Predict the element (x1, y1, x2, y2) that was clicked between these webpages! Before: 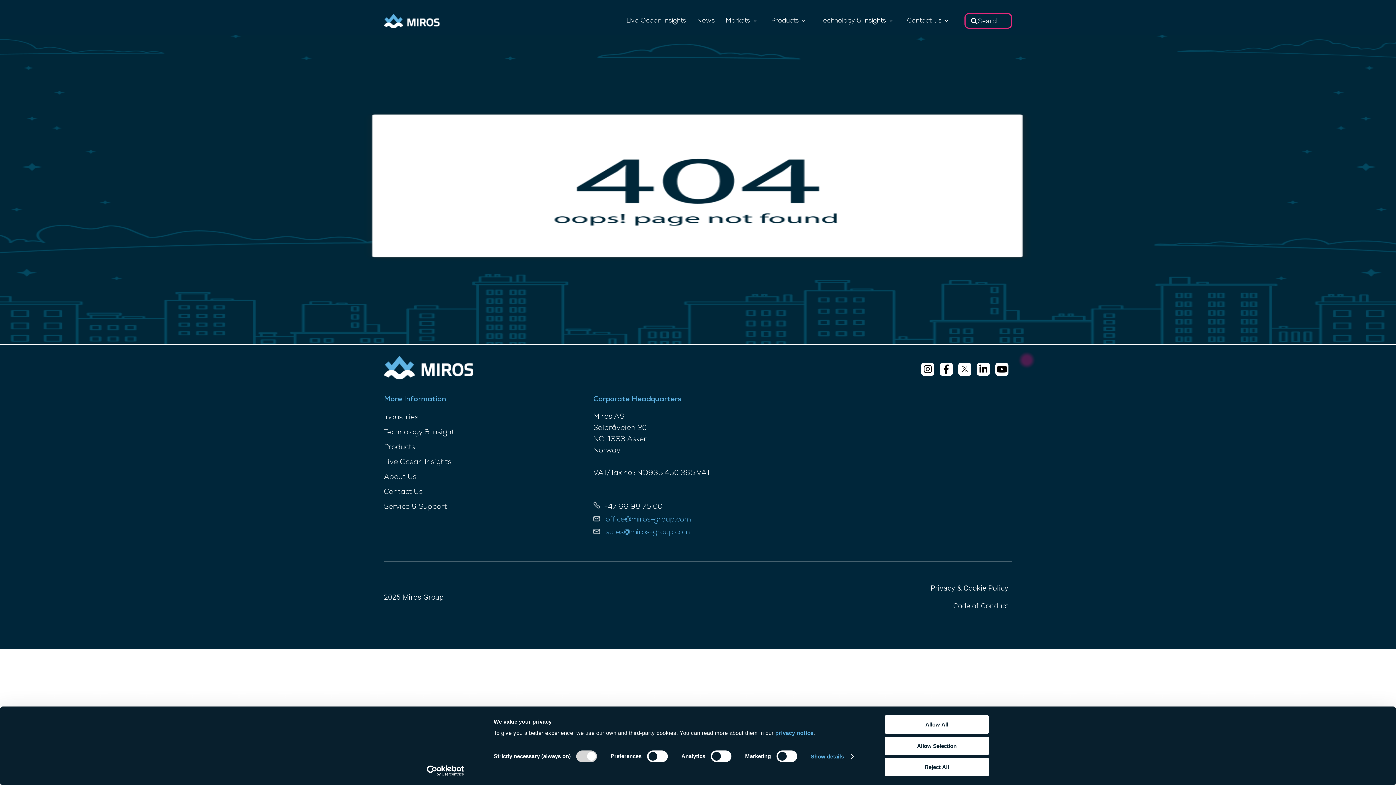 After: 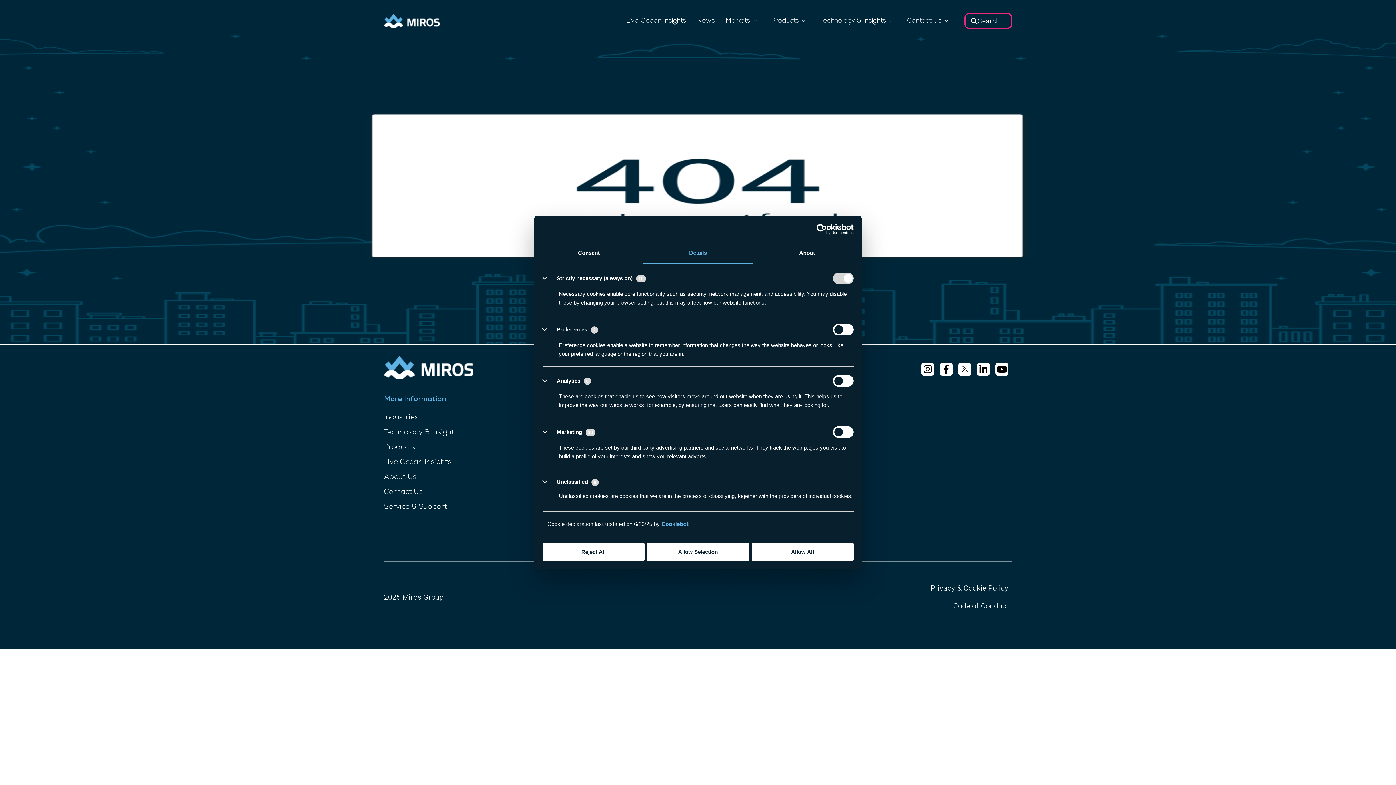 Action: bbox: (810, 751, 853, 762) label: Show details